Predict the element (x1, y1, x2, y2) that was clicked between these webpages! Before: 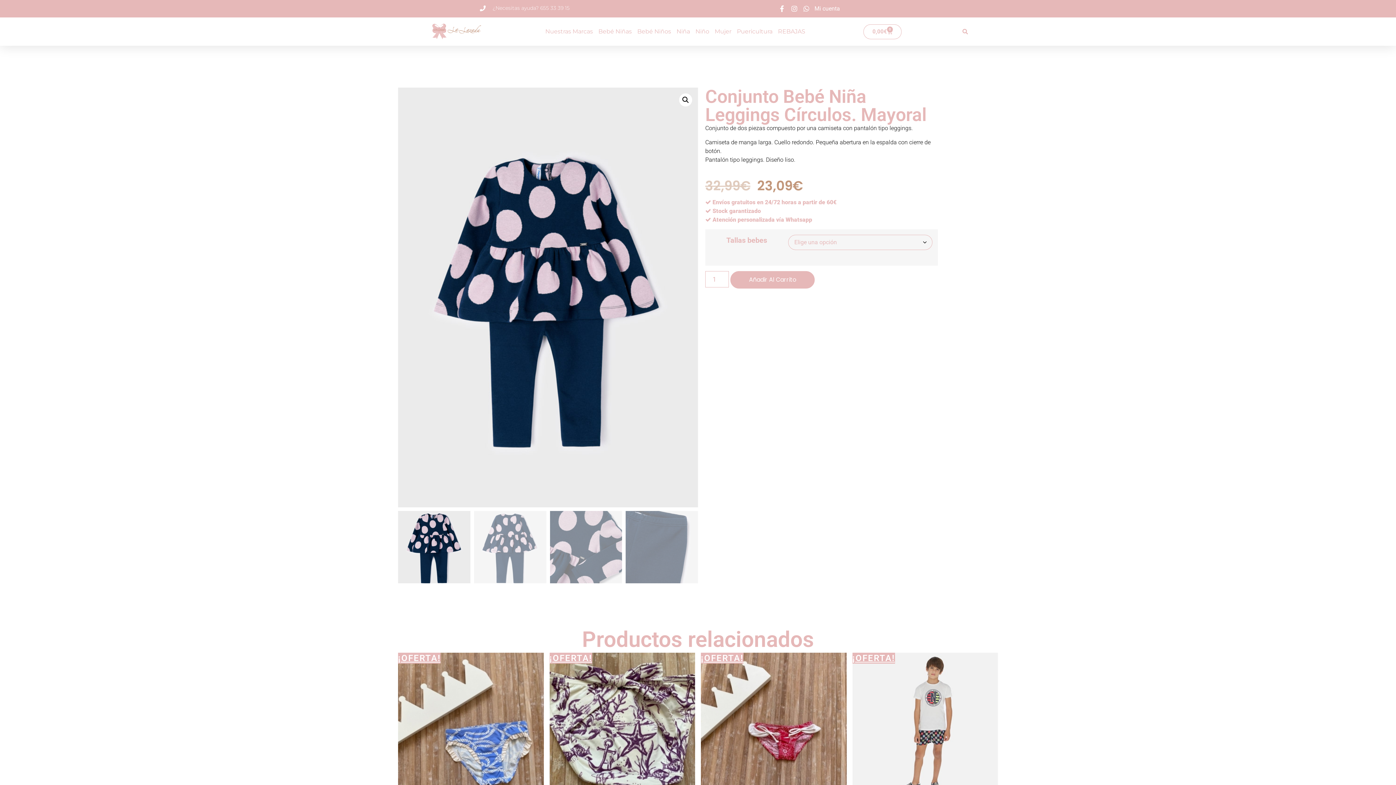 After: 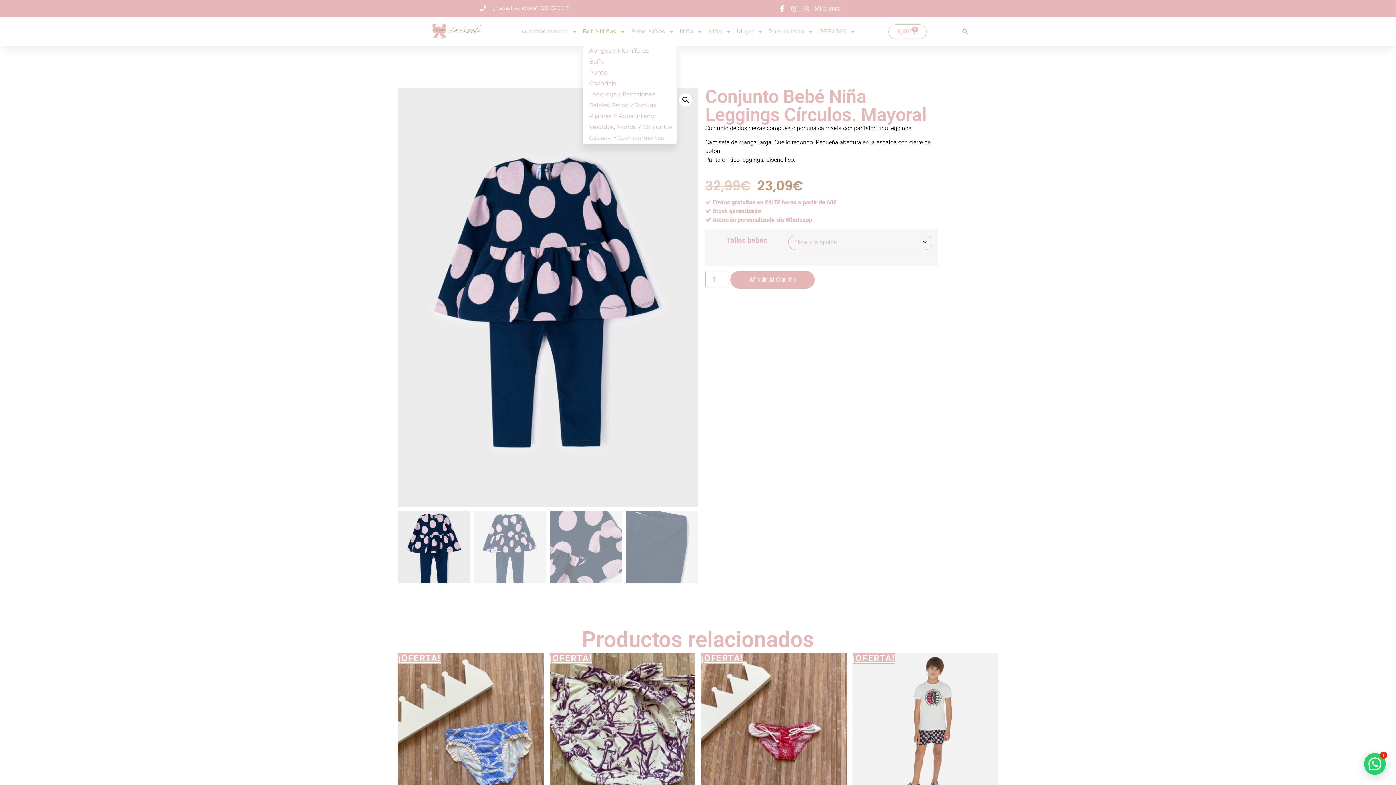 Action: bbox: (598, 23, 632, 40) label: Bebé Niñas